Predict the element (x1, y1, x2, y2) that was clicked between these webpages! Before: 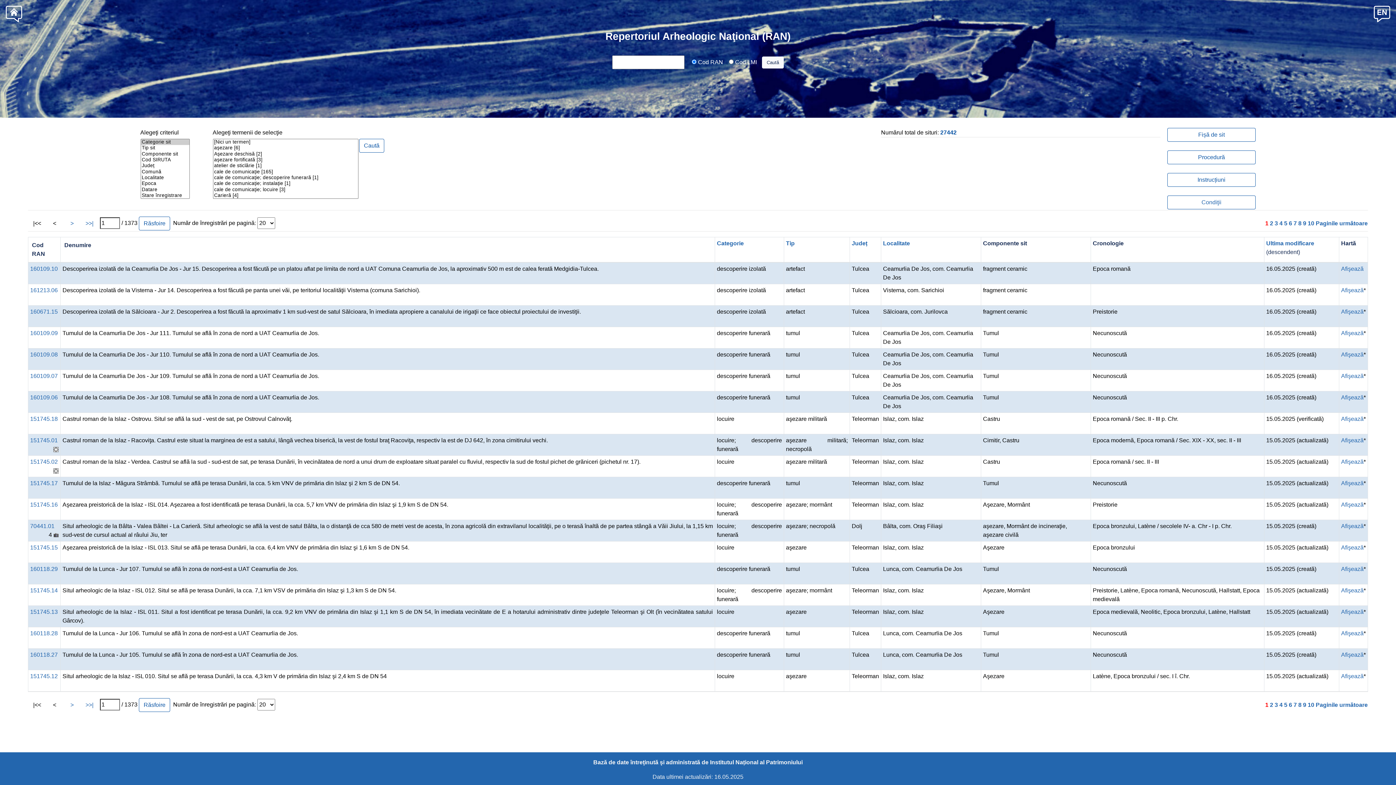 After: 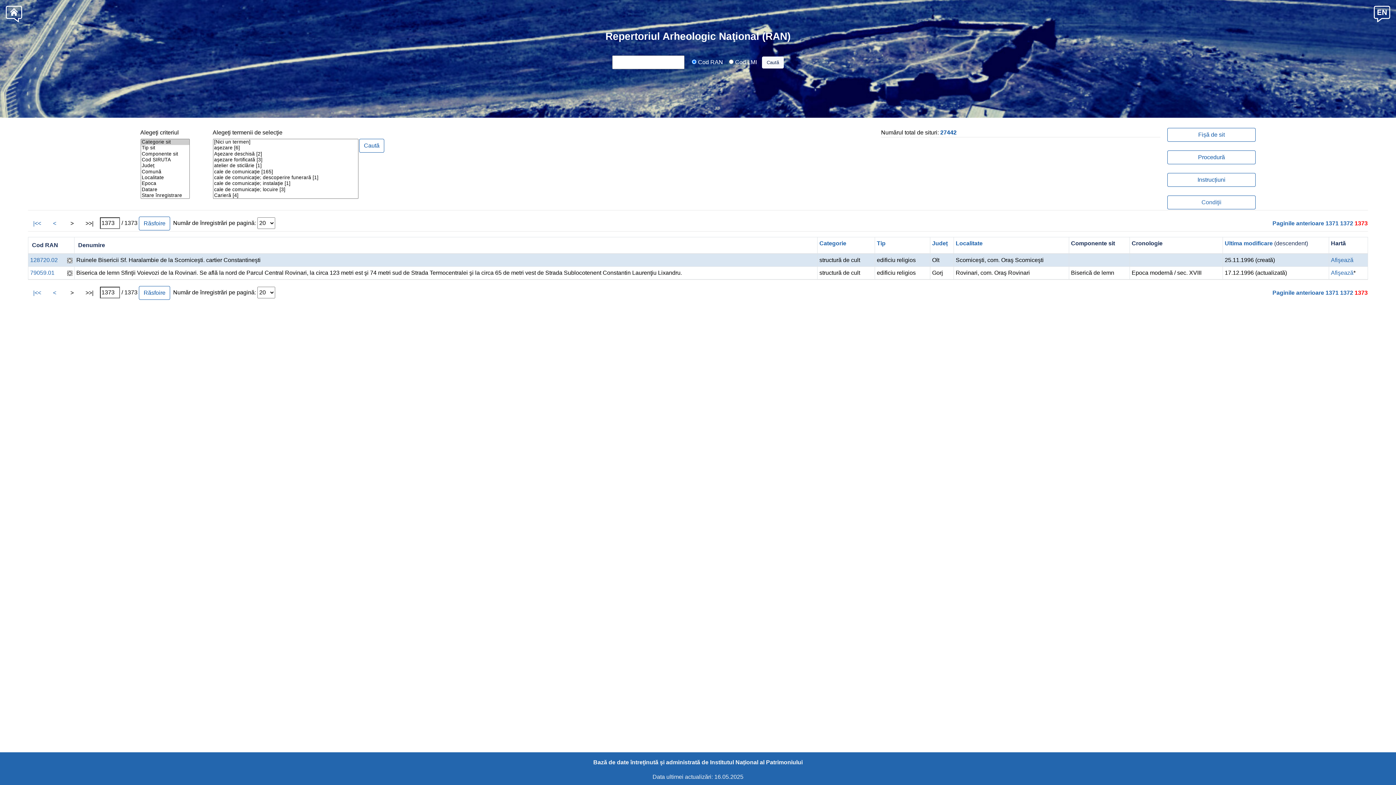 Action: label: >>| bbox: (85, 220, 93, 226)